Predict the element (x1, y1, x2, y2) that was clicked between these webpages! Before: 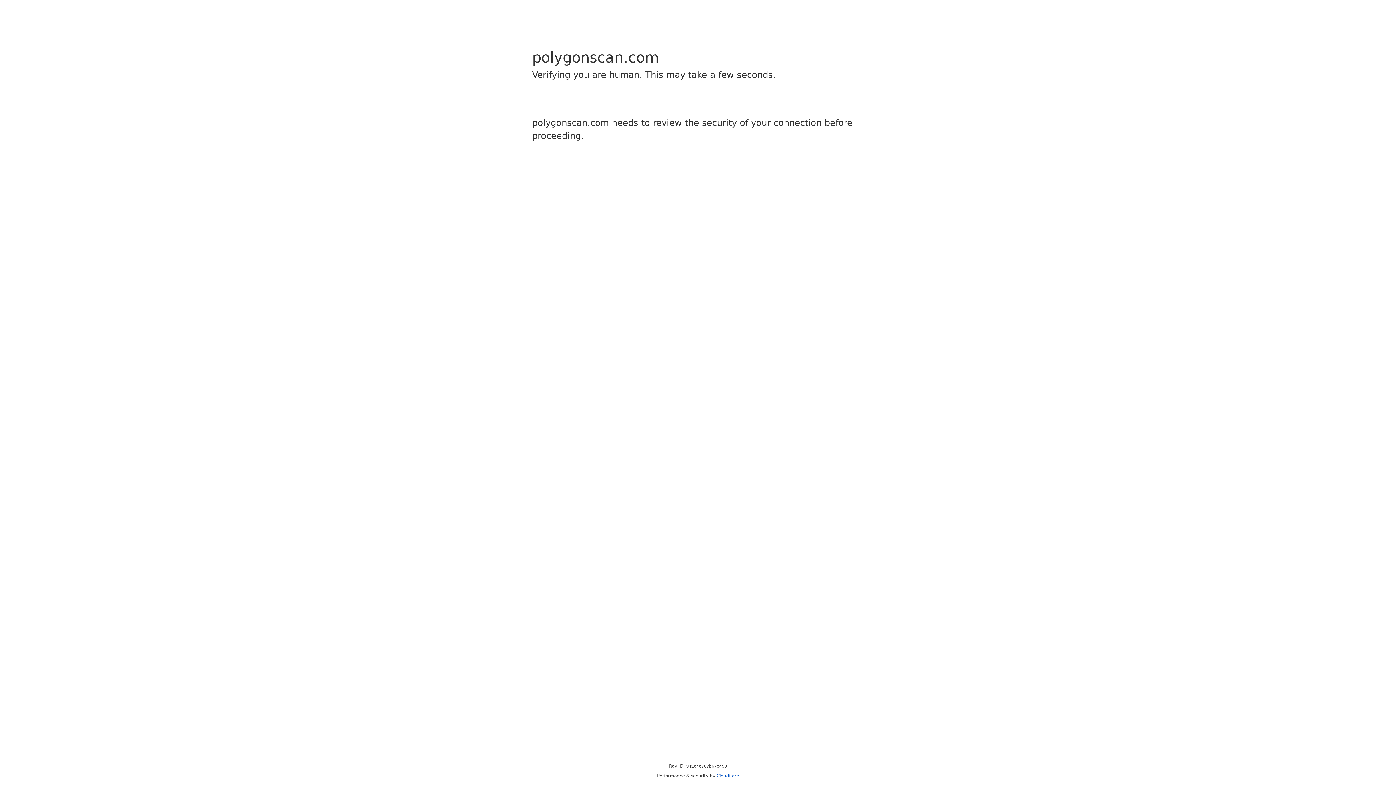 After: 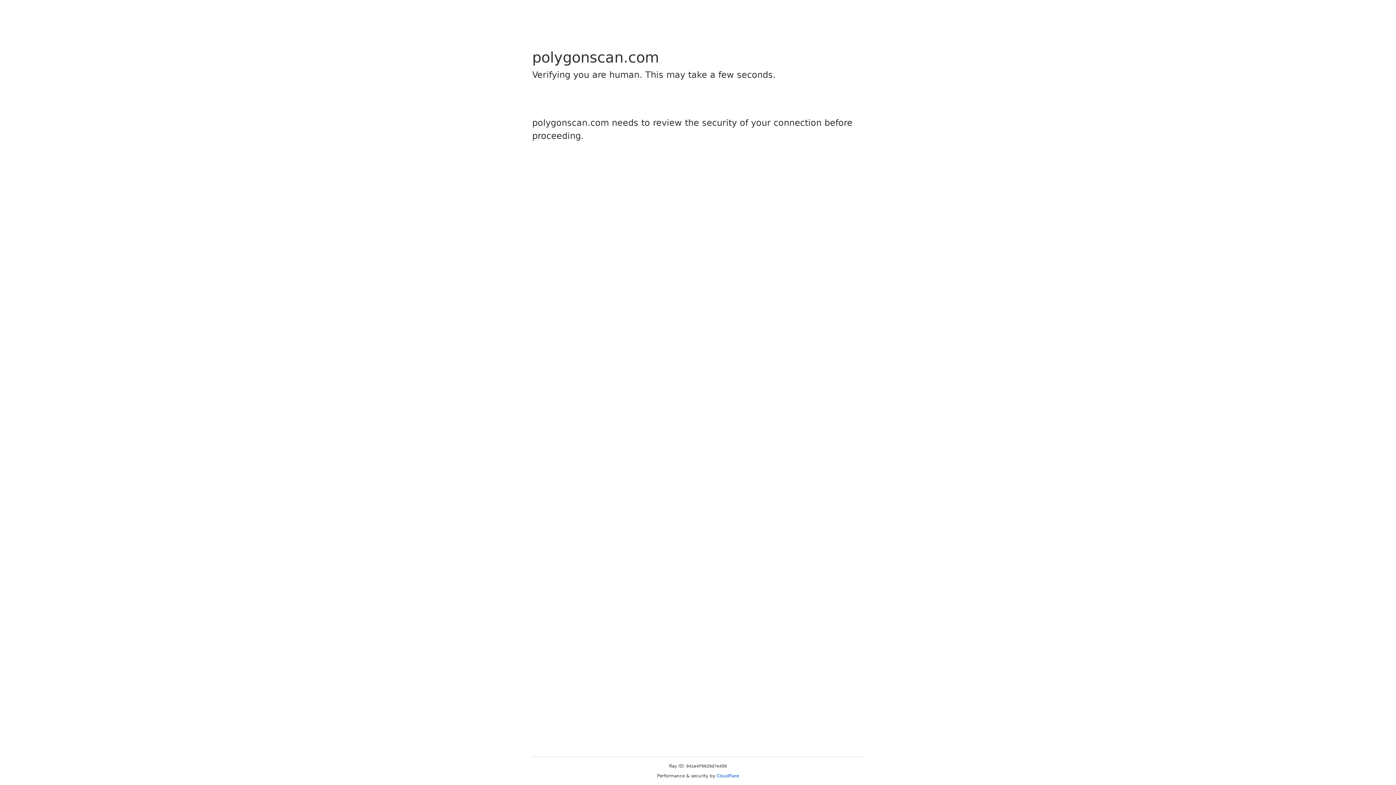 Action: label: Cloudflare bbox: (716, 773, 739, 778)